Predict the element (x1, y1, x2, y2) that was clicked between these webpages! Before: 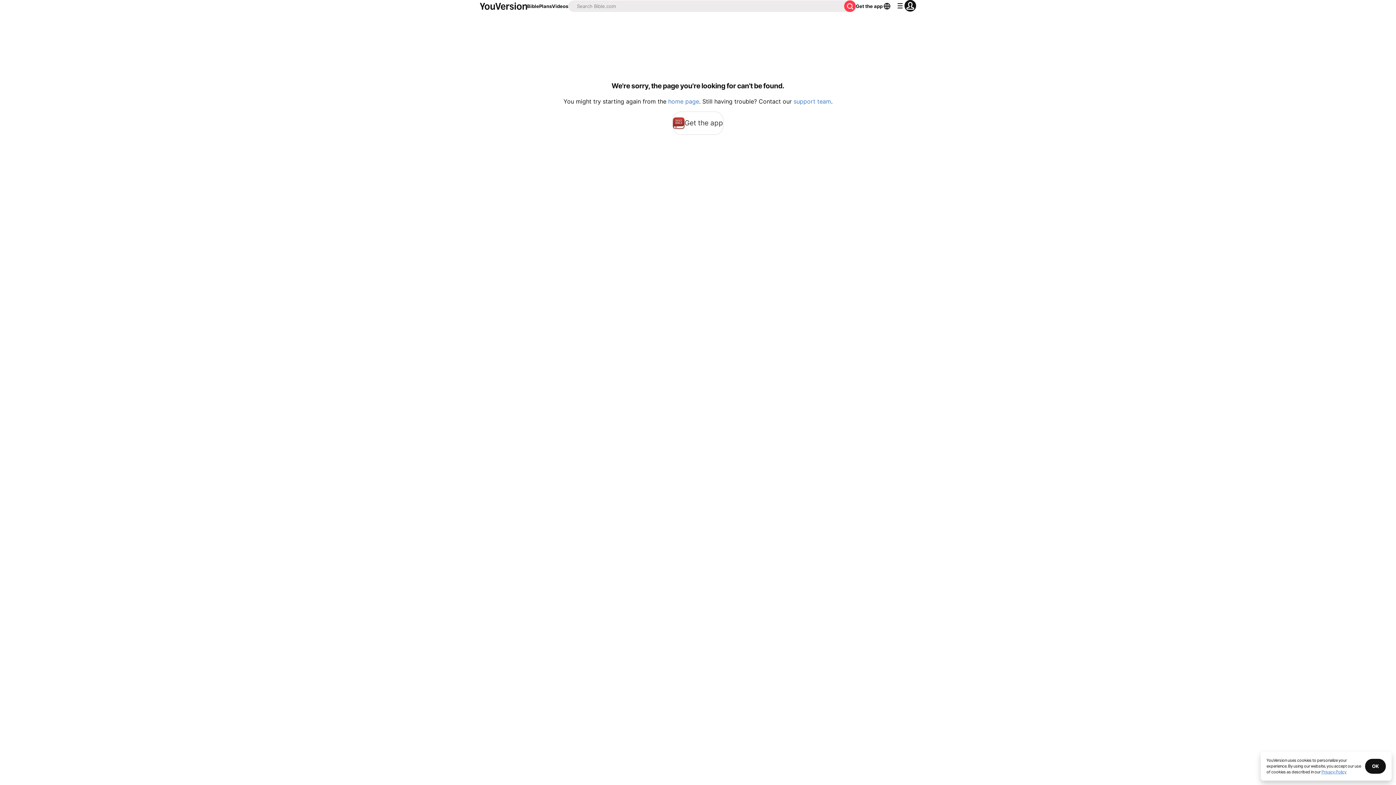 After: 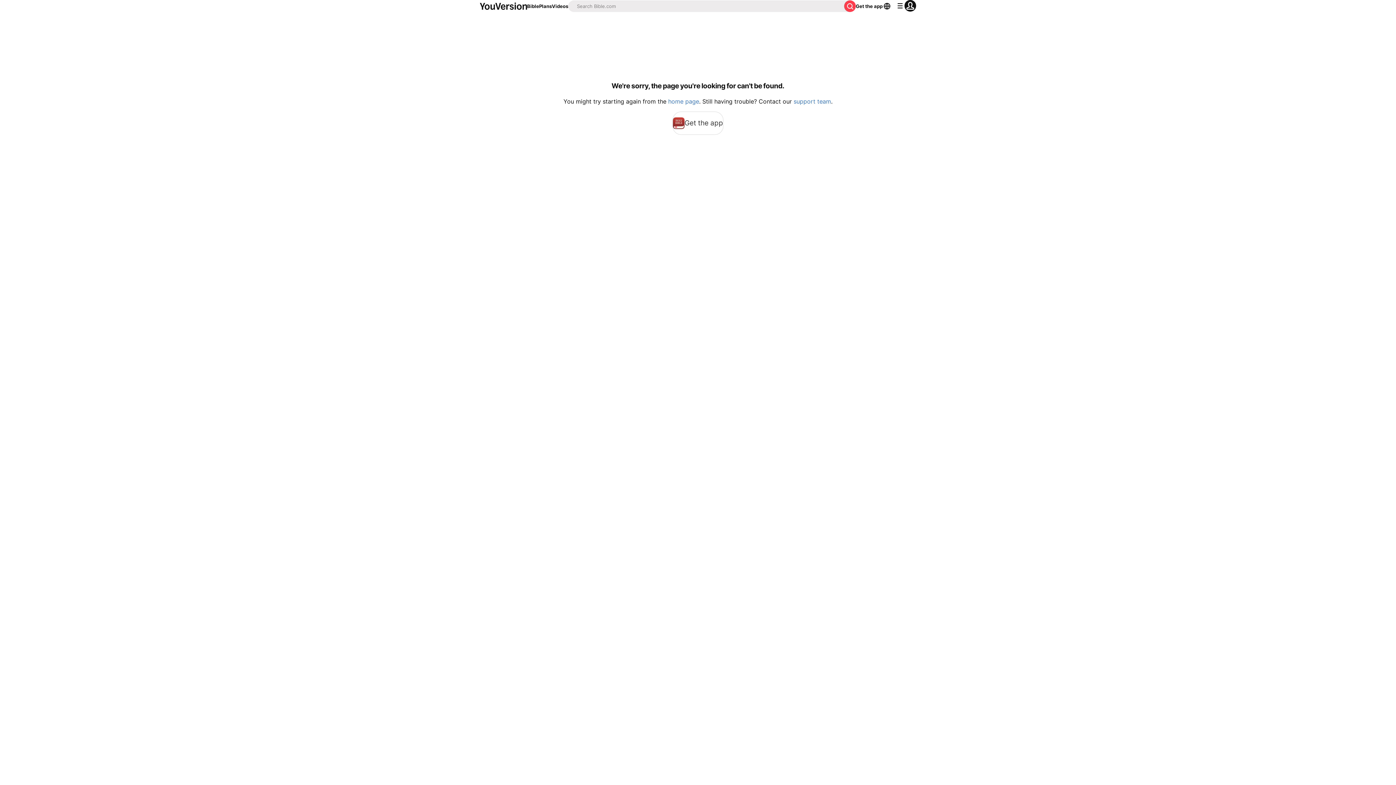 Action: bbox: (1365, 759, 1386, 774) label: OK